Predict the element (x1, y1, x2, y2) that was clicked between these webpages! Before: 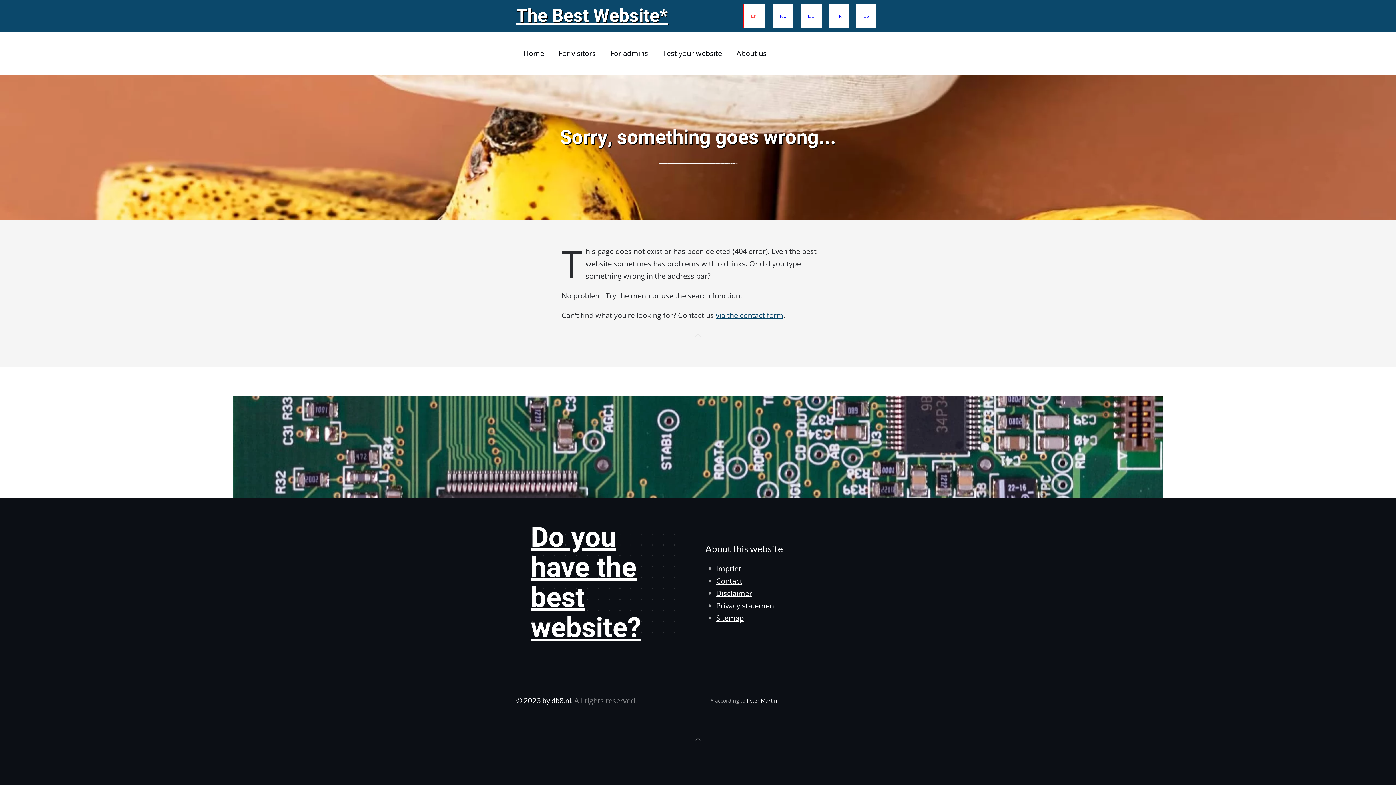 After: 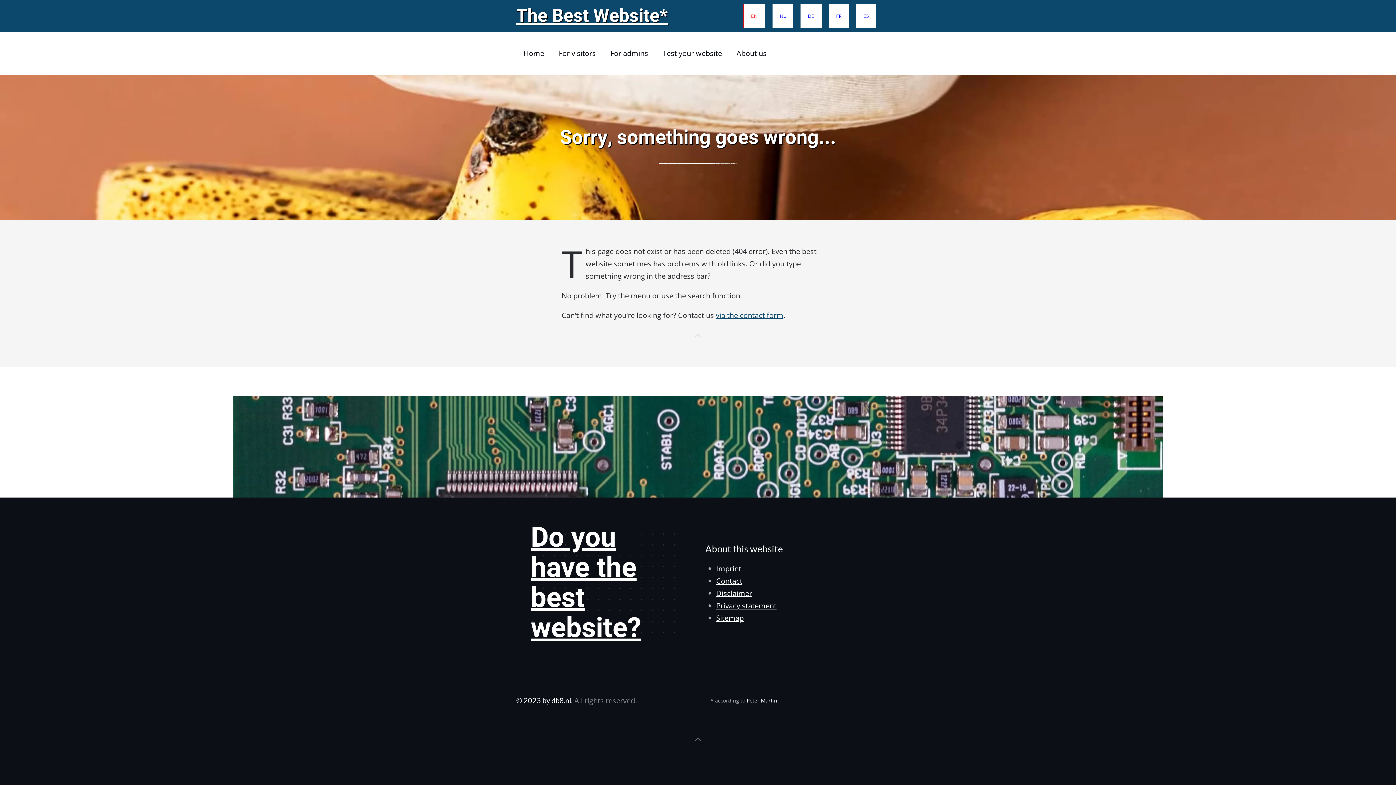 Action: bbox: (693, 735, 703, 743) label: Back to top